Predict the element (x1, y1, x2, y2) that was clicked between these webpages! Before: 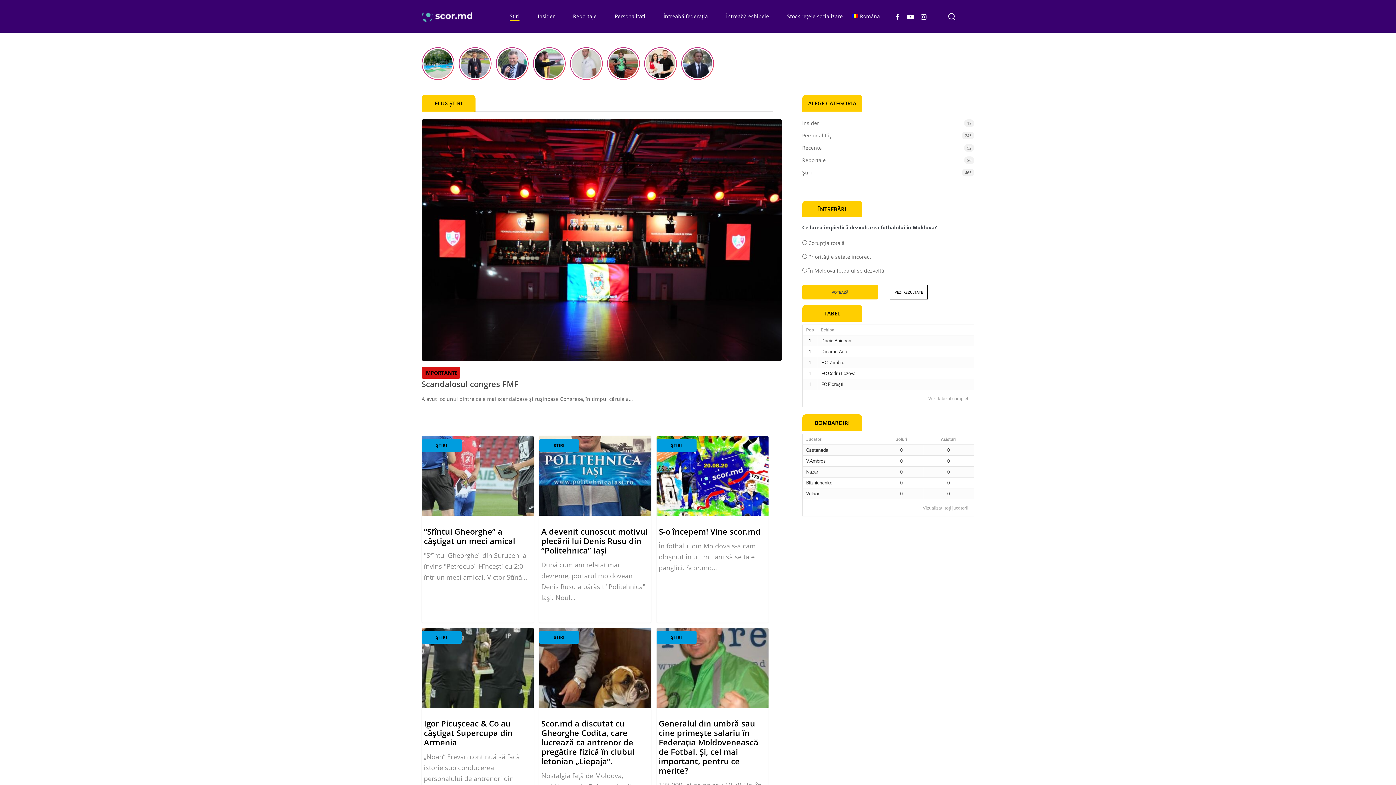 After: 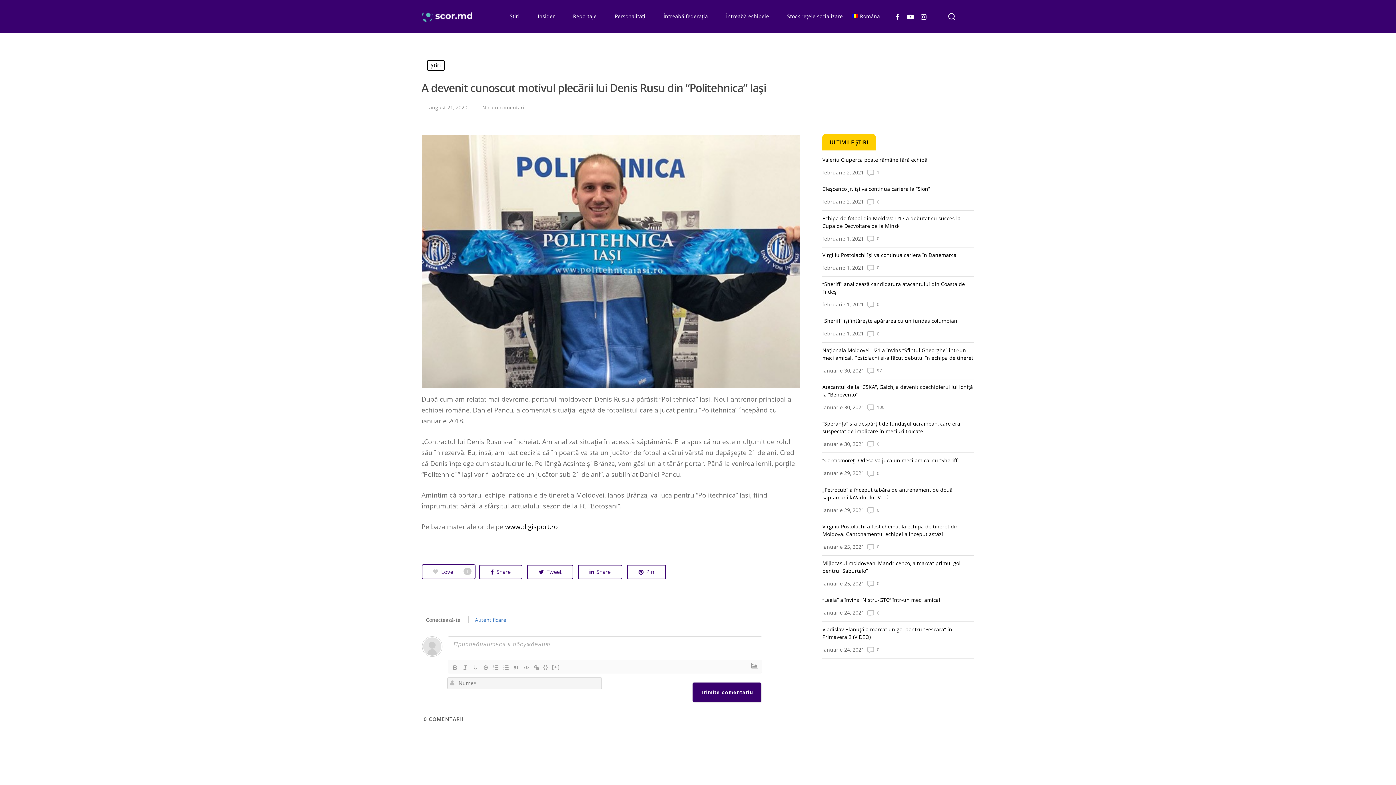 Action: bbox: (541, 526, 647, 555) label: A devenit cunoscut motivul plecării lui Denis Rusu din “Politehnica” Iași